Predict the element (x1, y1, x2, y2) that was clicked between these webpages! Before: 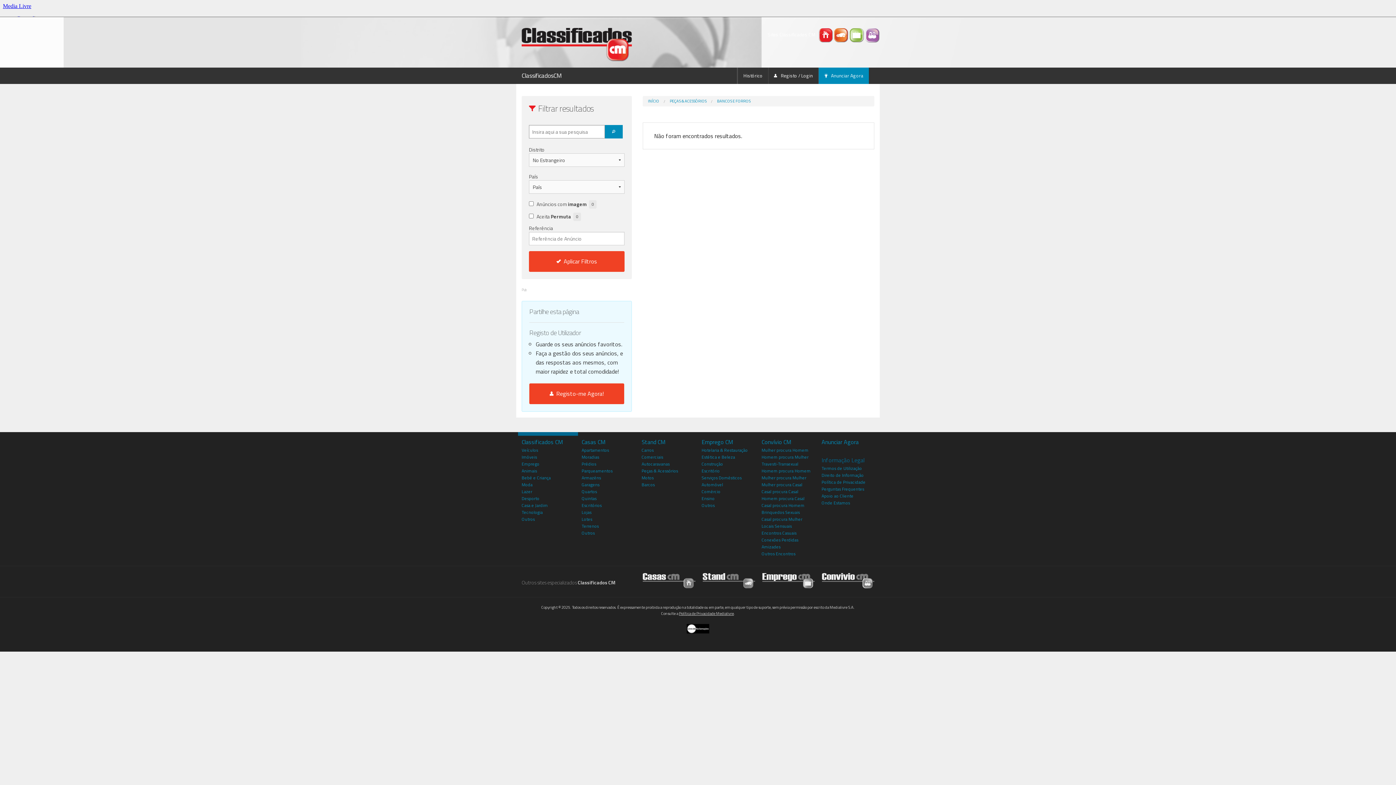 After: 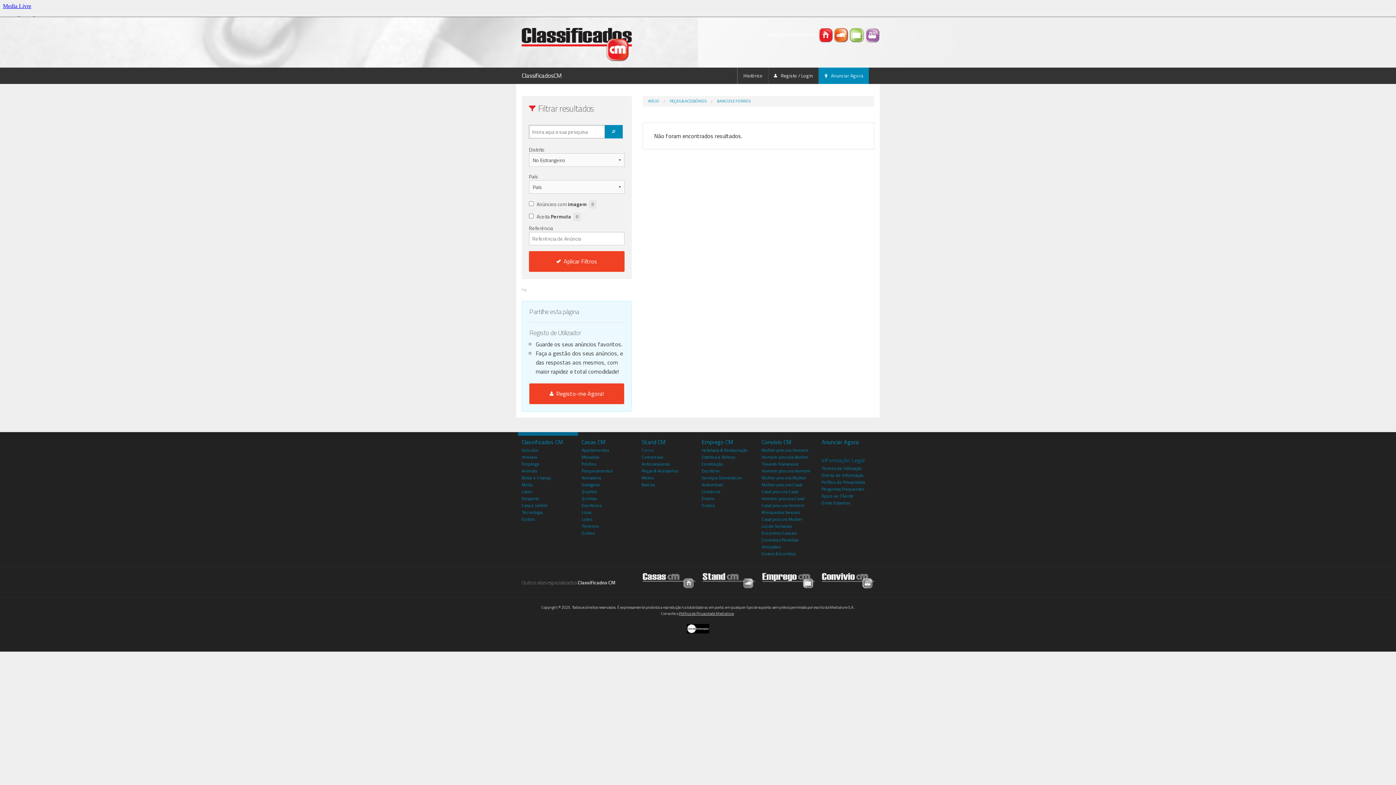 Action: bbox: (641, 447, 653, 453) label: Carros